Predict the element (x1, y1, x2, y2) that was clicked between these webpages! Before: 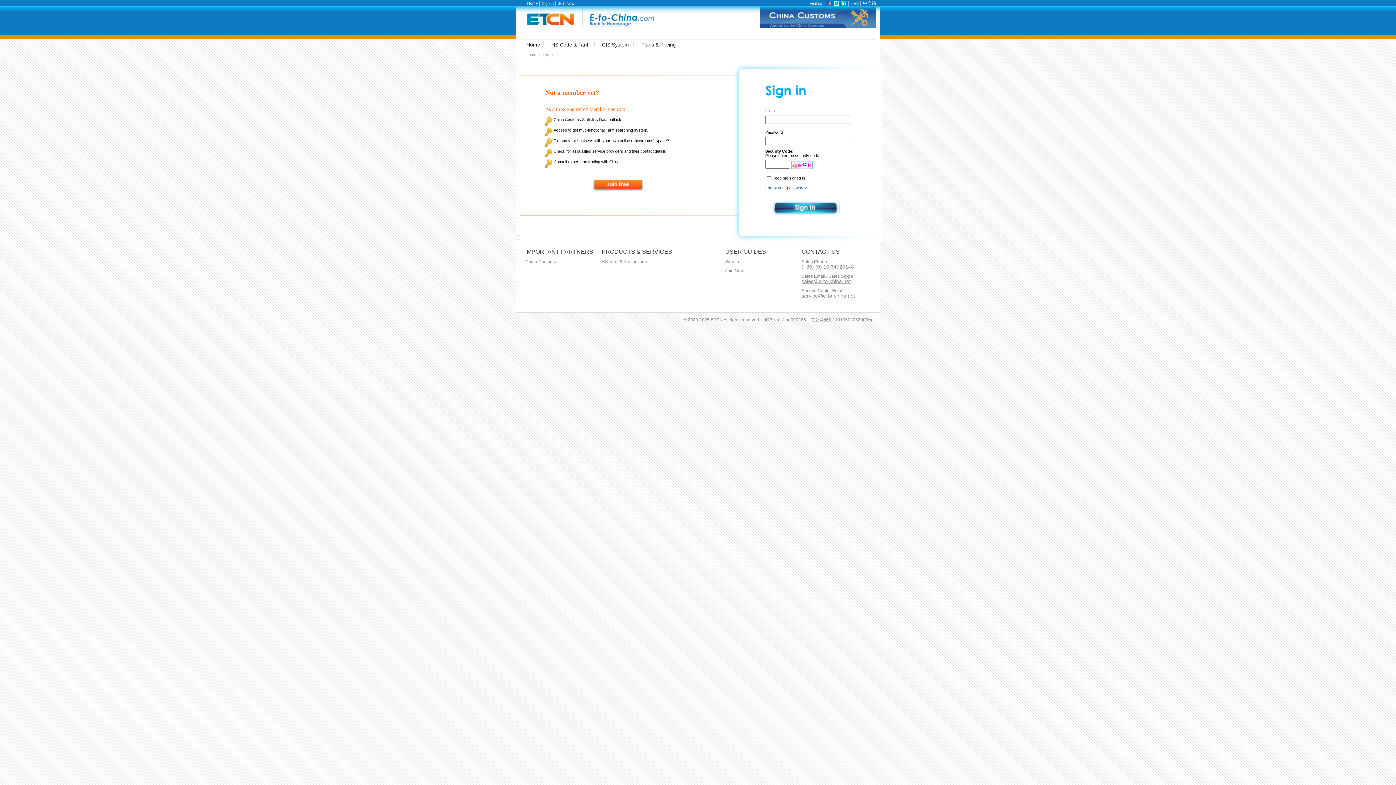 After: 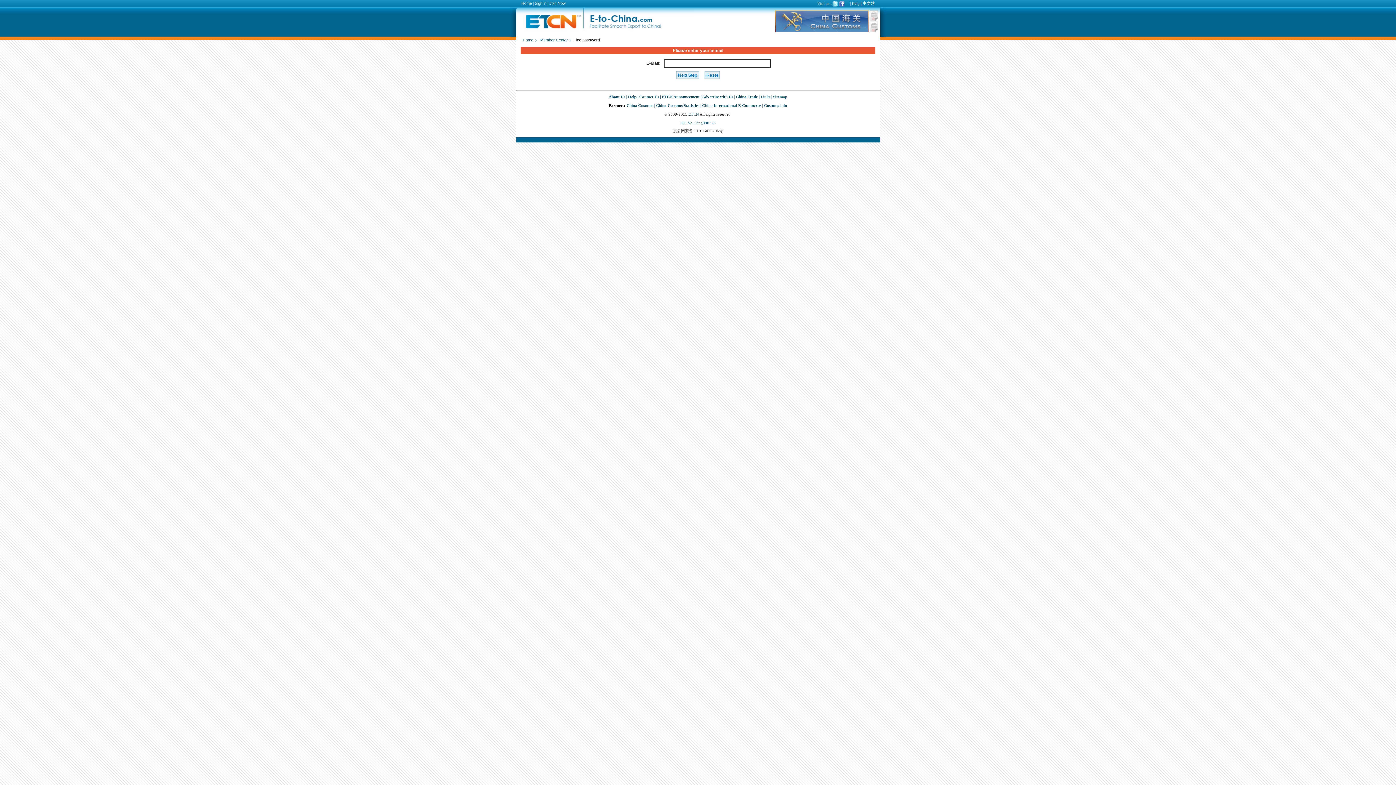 Action: bbox: (765, 185, 806, 190) label: Forgot your password?